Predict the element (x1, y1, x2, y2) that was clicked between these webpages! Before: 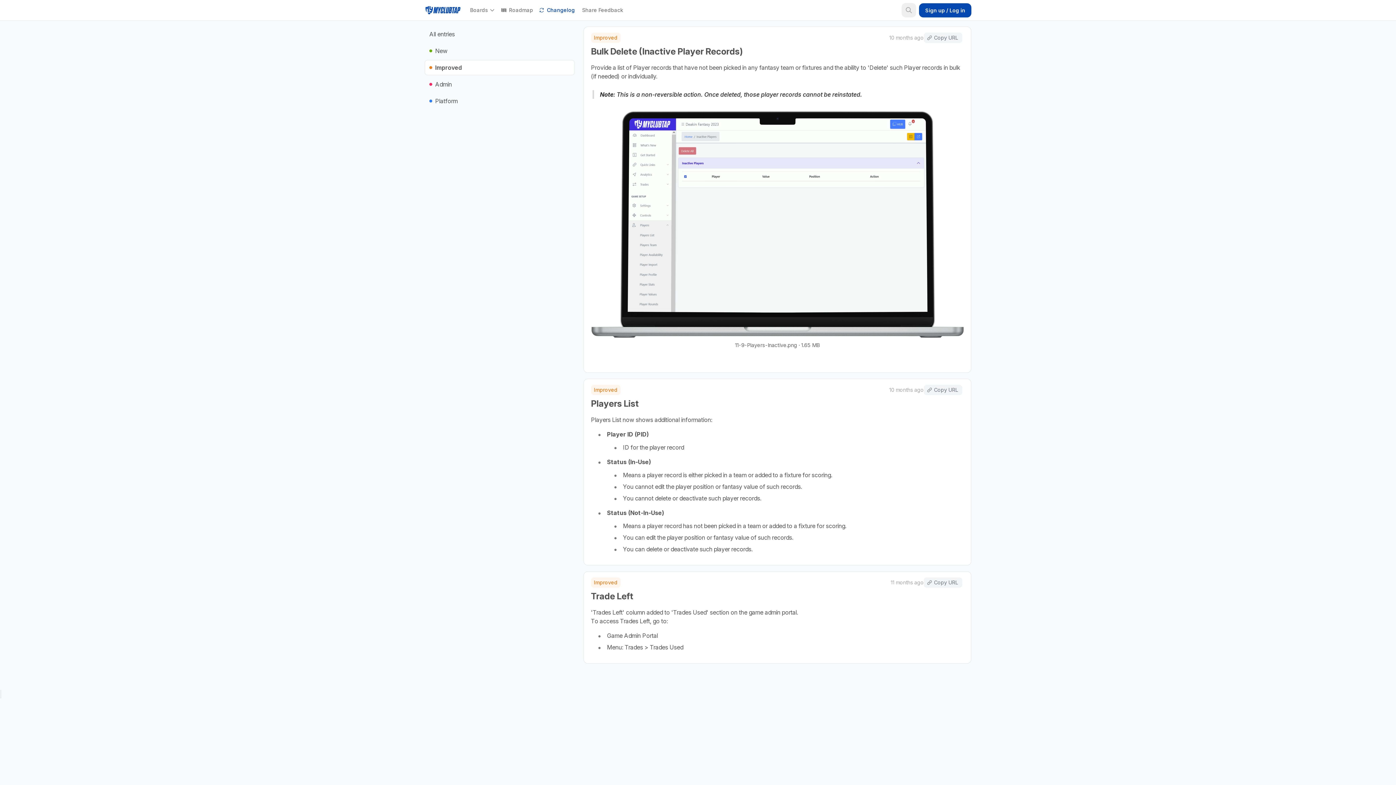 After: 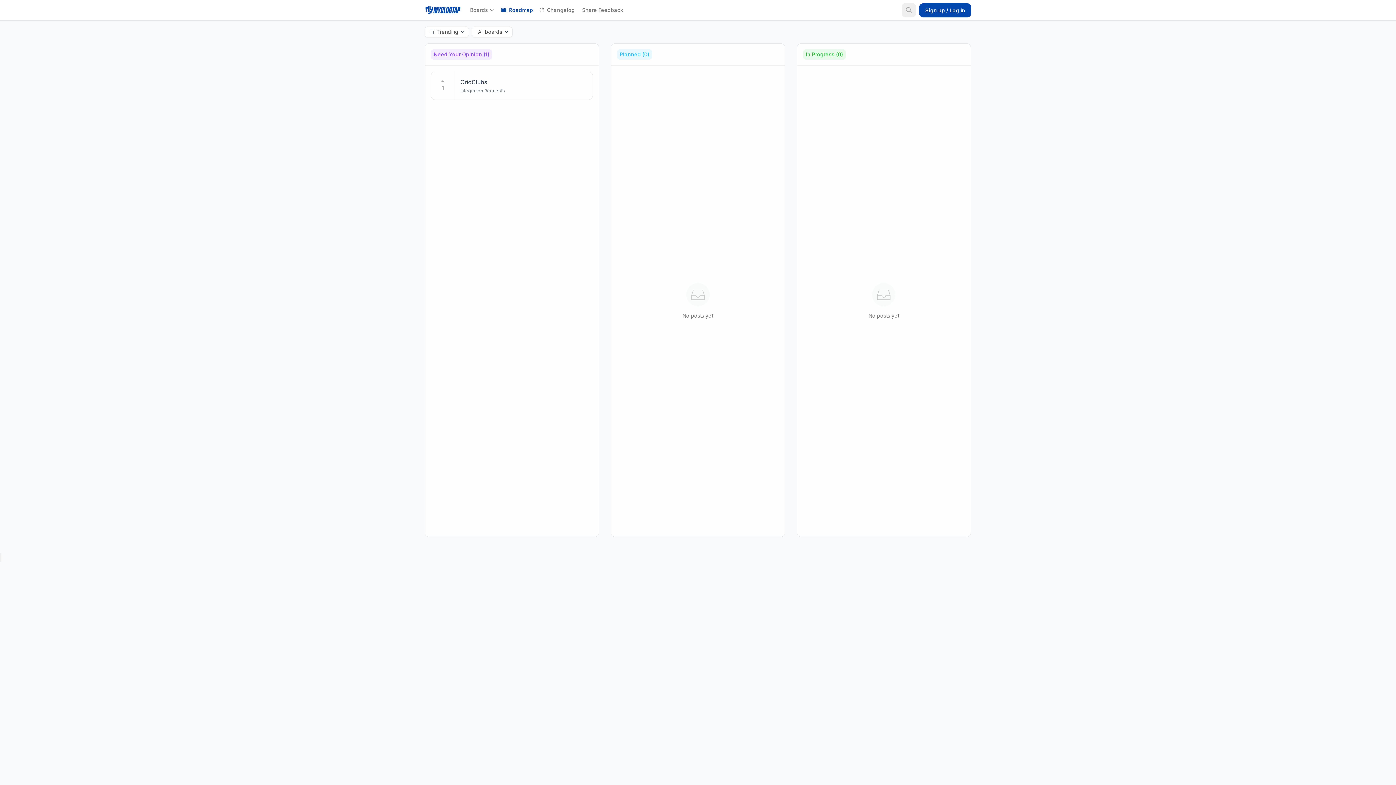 Action: bbox: (424, 4, 461, 16)